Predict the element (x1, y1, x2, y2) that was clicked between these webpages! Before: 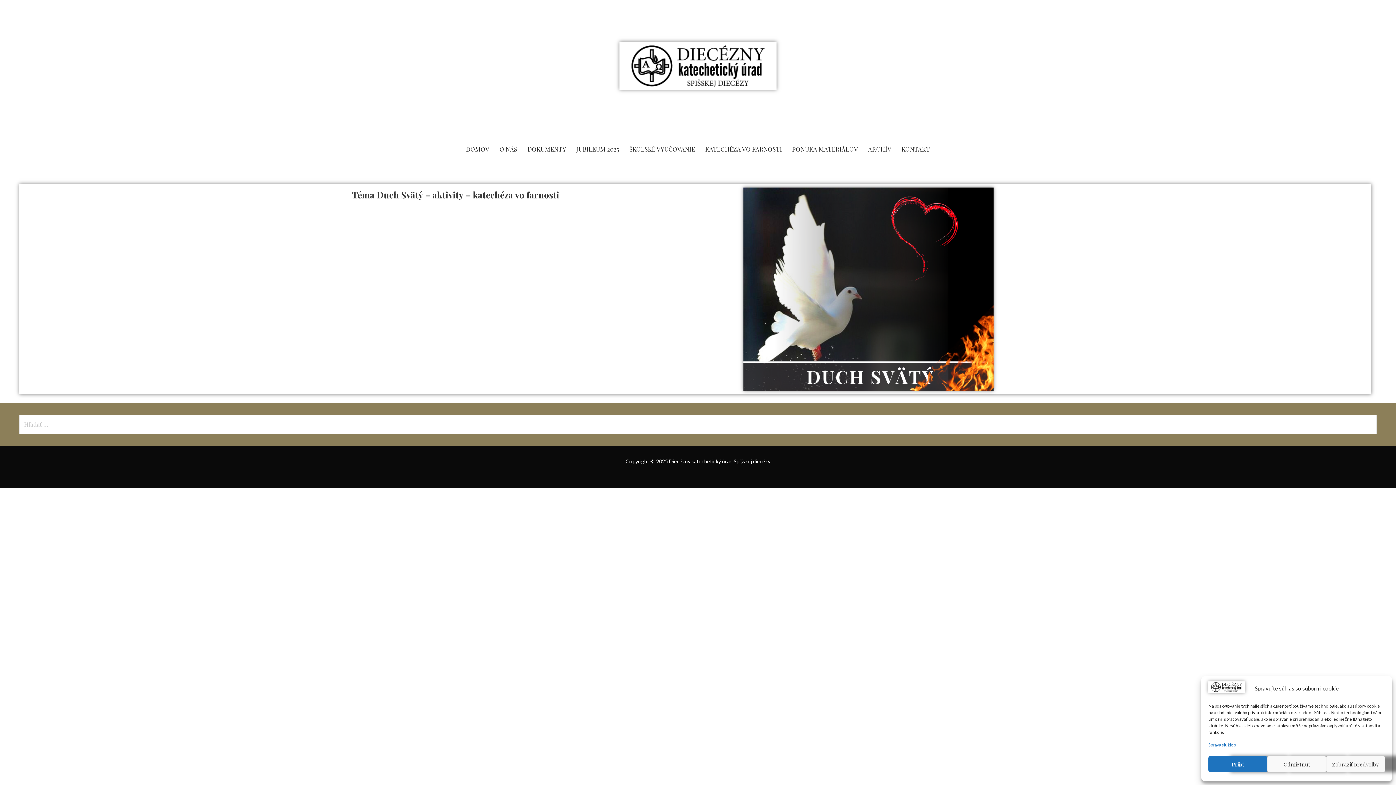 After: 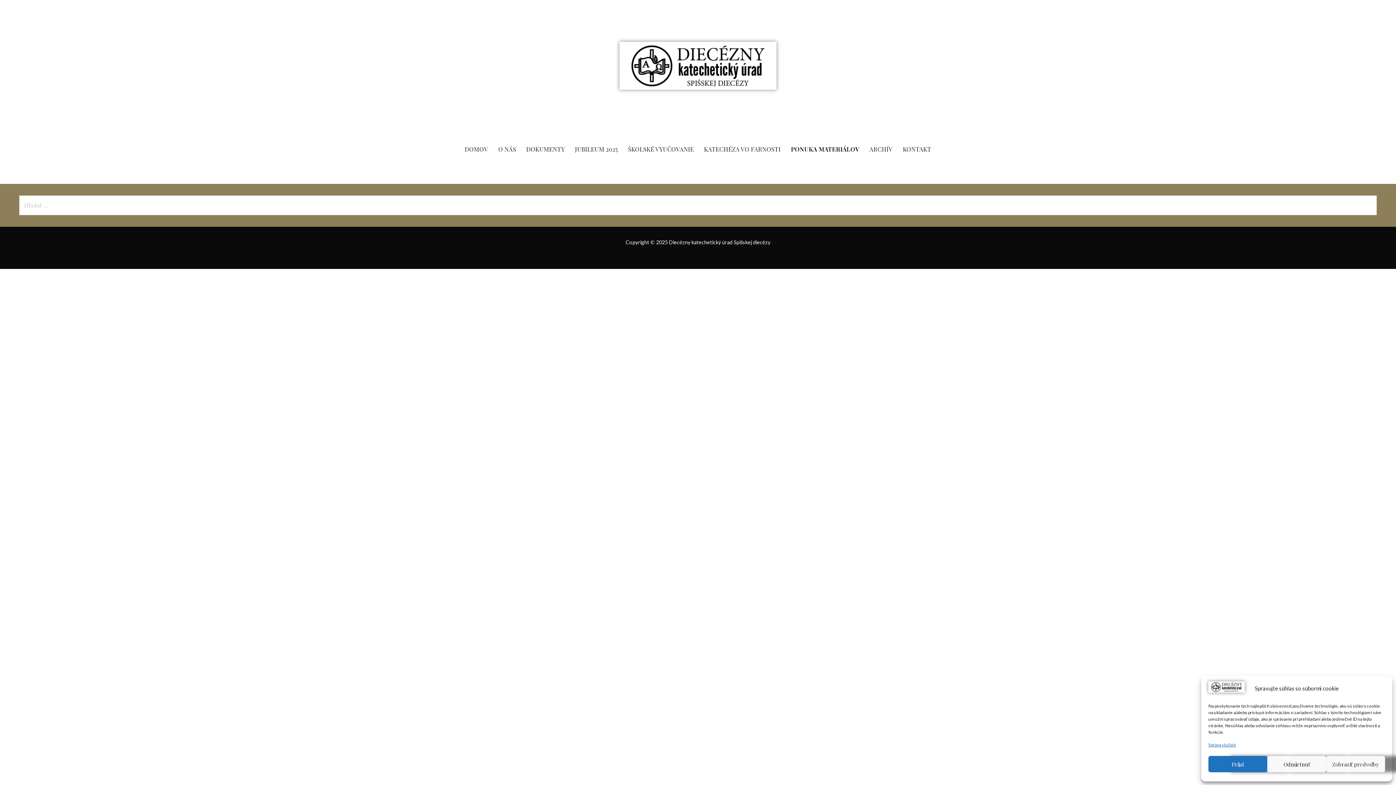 Action: label: PONUKA MATERIÁLOV bbox: (787, 134, 862, 163)